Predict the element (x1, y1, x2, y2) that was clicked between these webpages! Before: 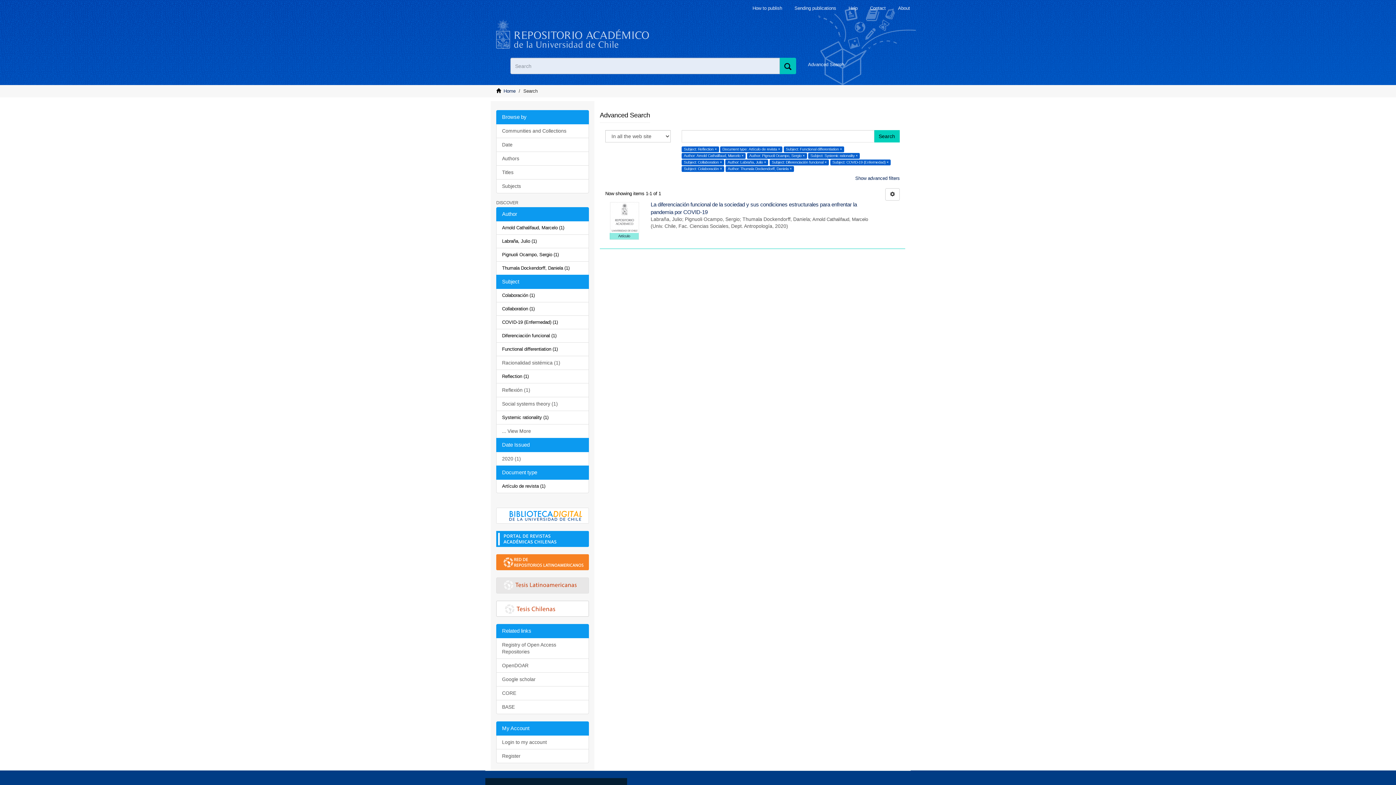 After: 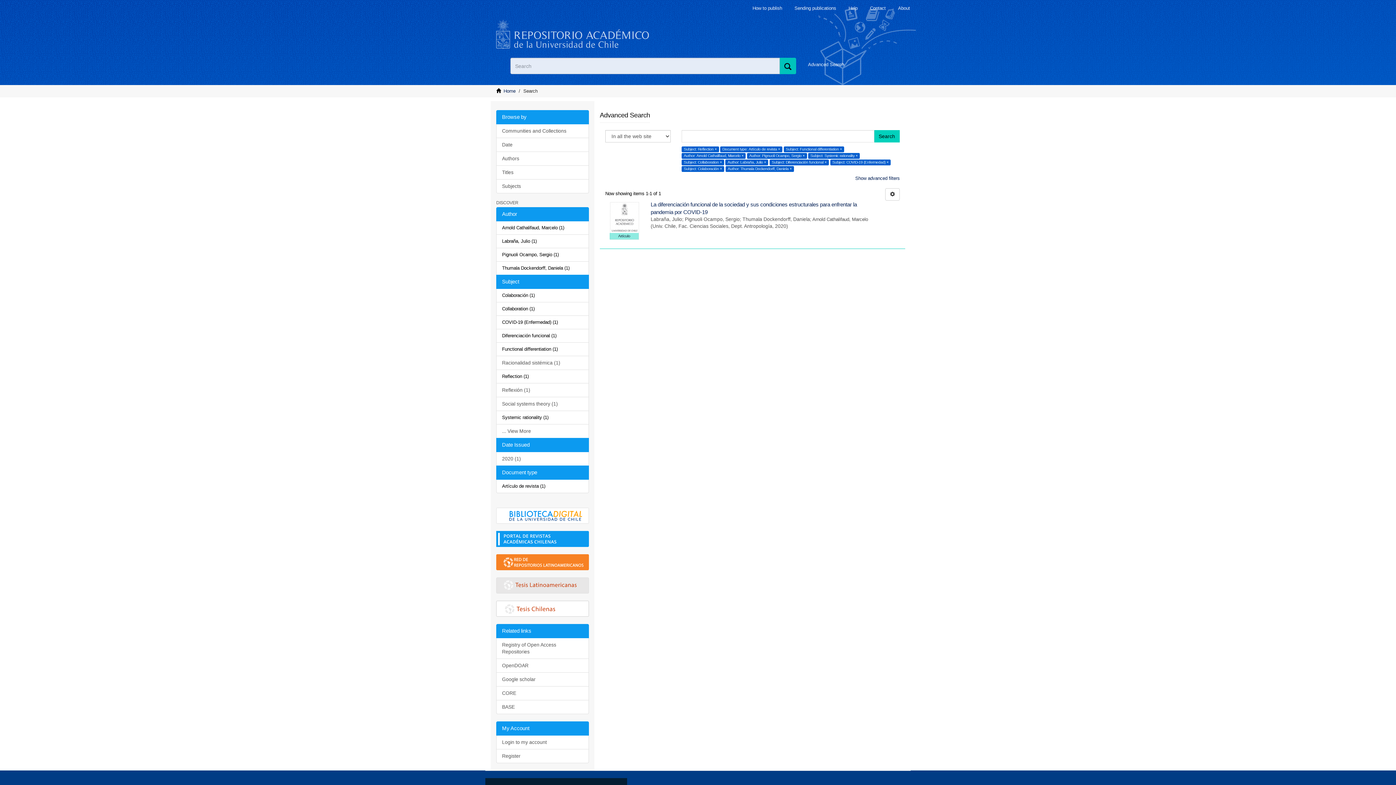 Action: bbox: (496, 274, 589, 289) label: Subject